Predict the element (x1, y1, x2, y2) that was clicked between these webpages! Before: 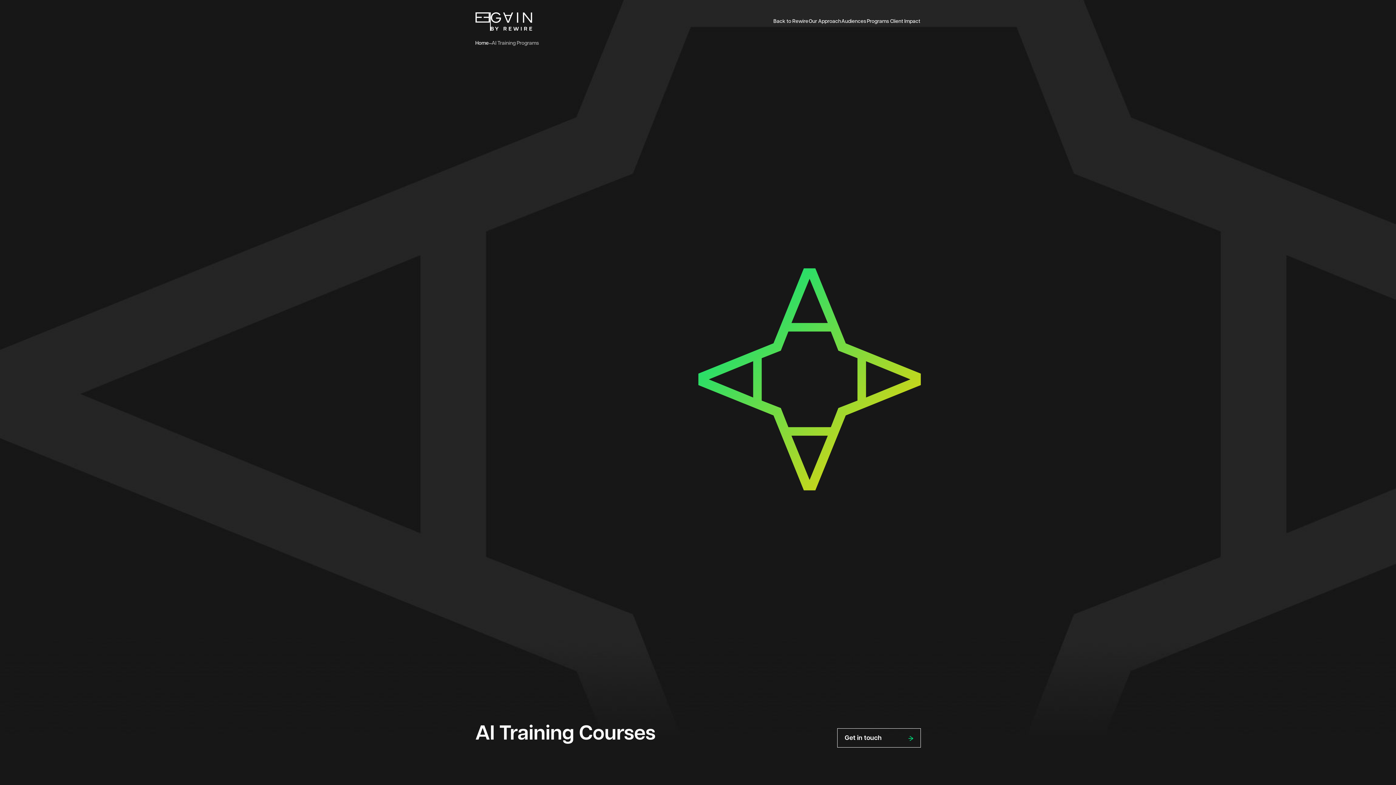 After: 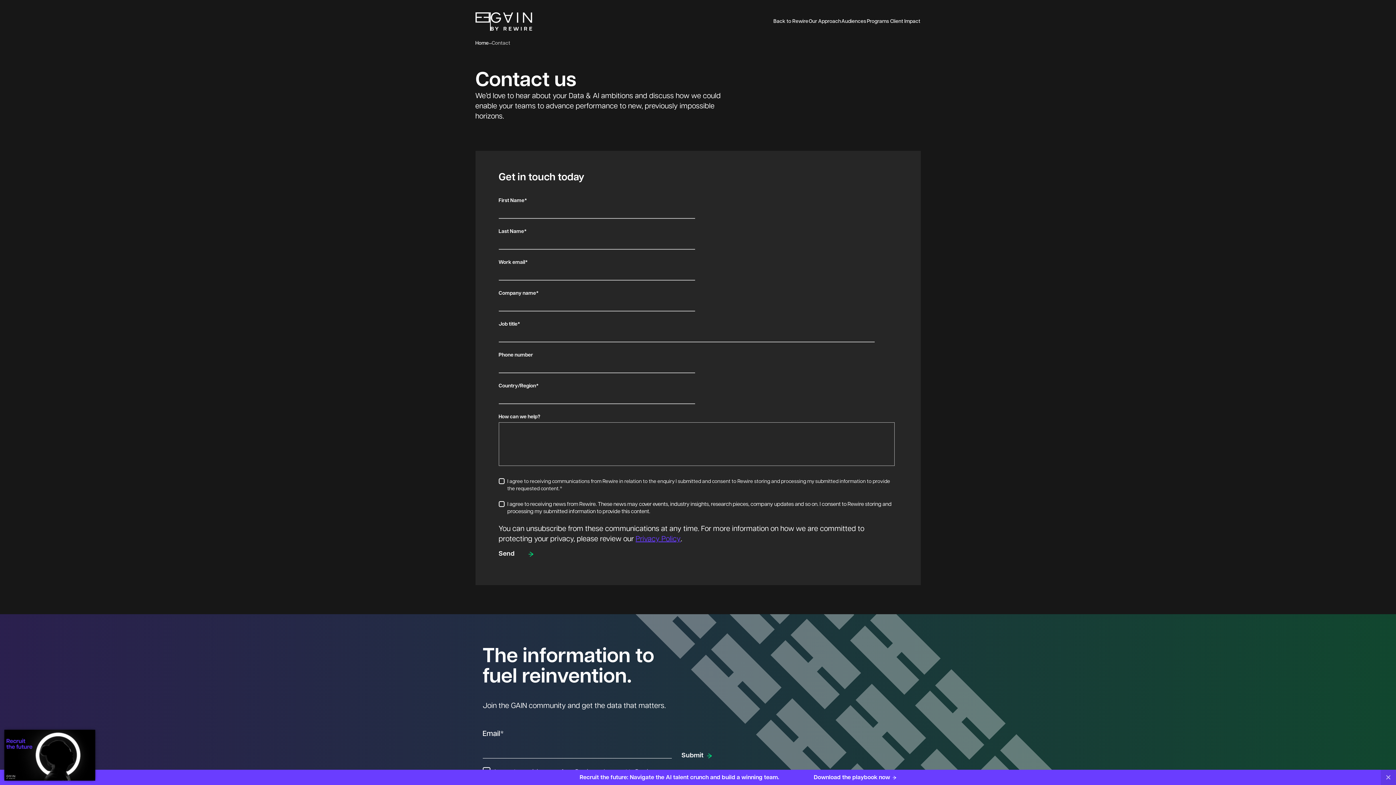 Action: bbox: (837, 728, 920, 747) label: Get in touch